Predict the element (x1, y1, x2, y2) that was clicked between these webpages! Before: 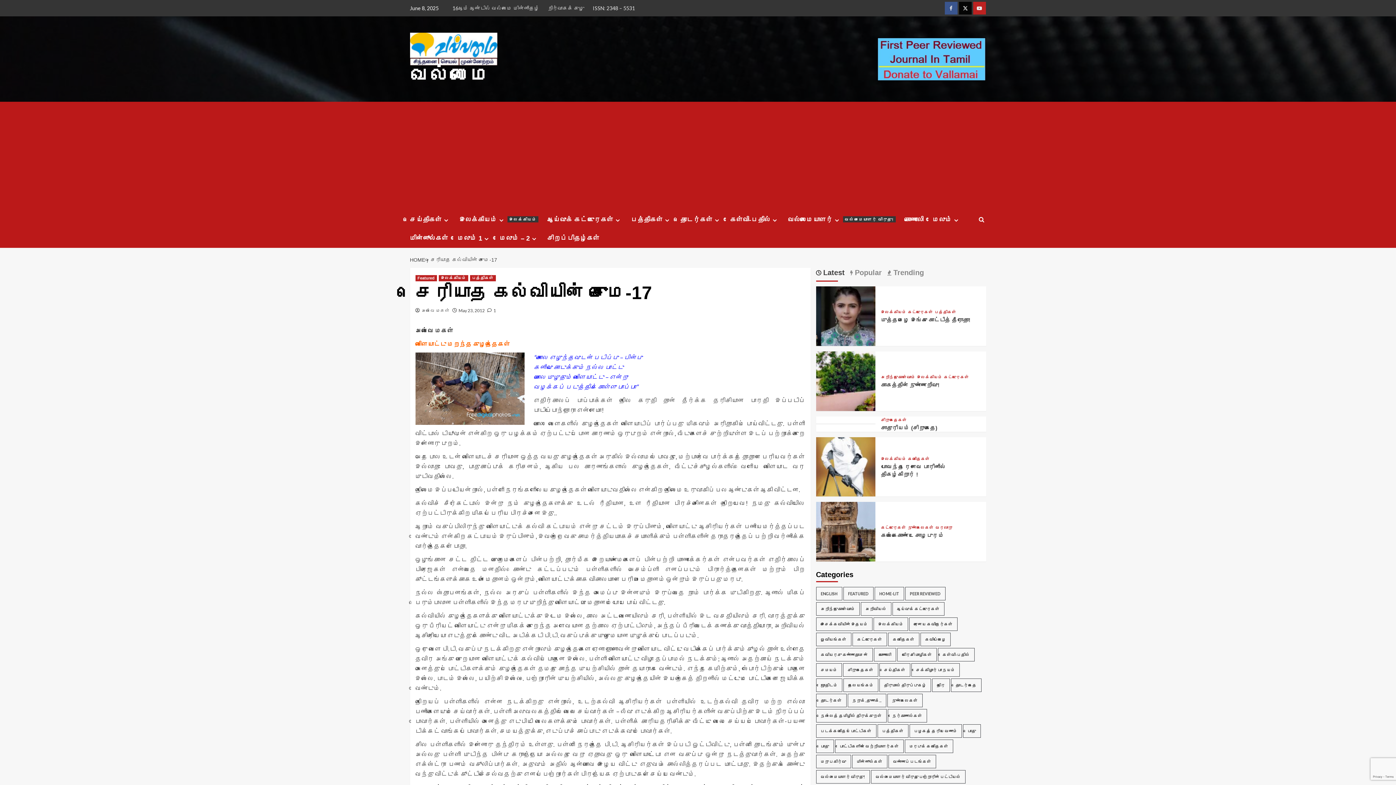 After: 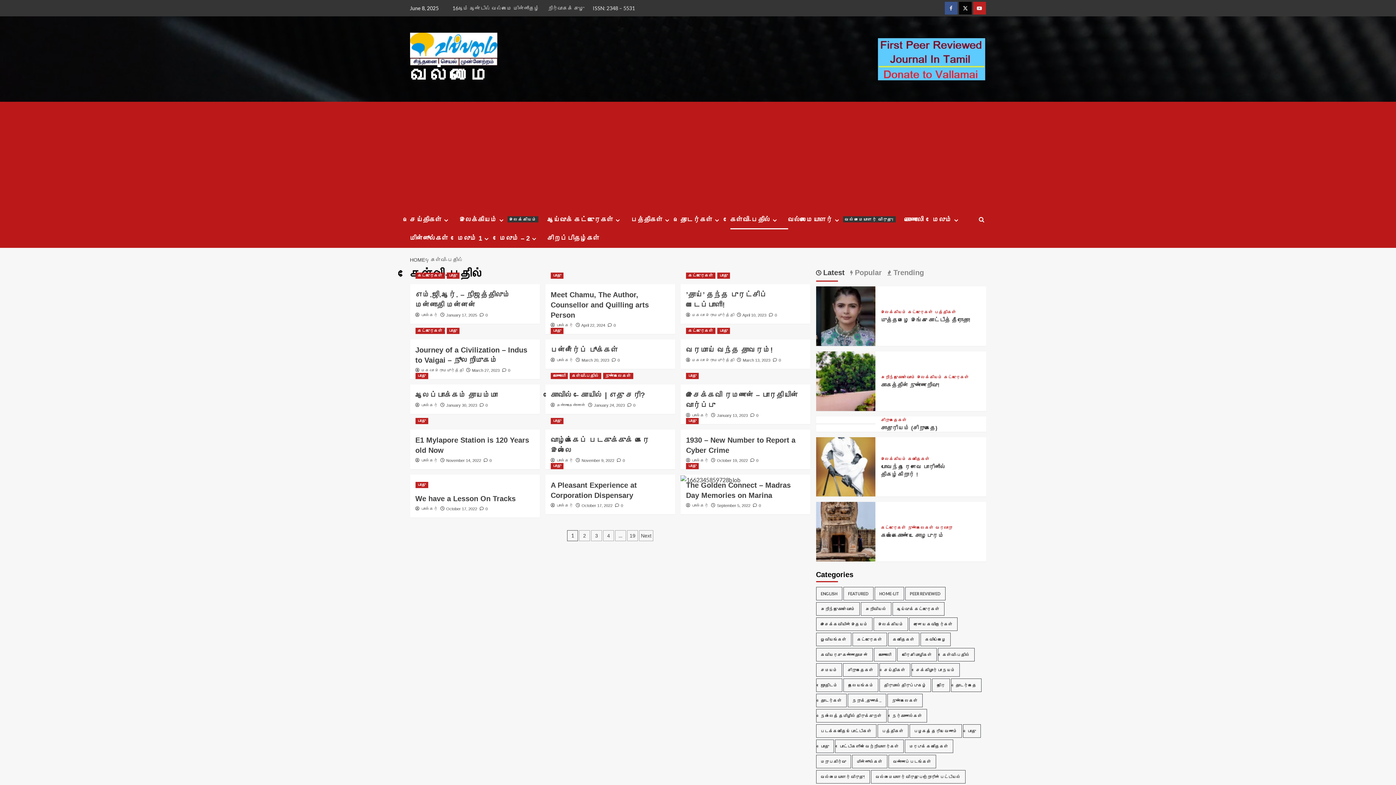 Action: bbox: (730, 210, 788, 229) label: கேள்வி-பதில்